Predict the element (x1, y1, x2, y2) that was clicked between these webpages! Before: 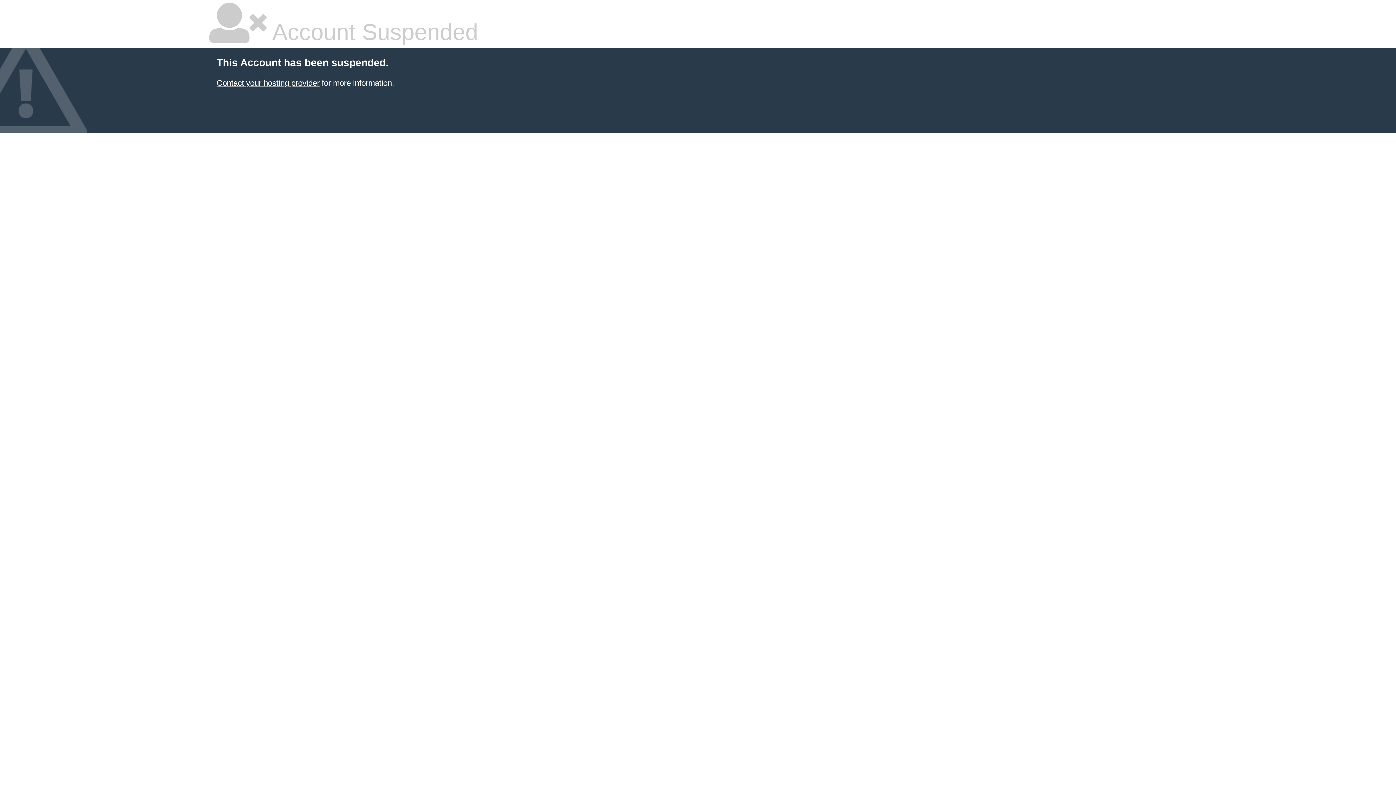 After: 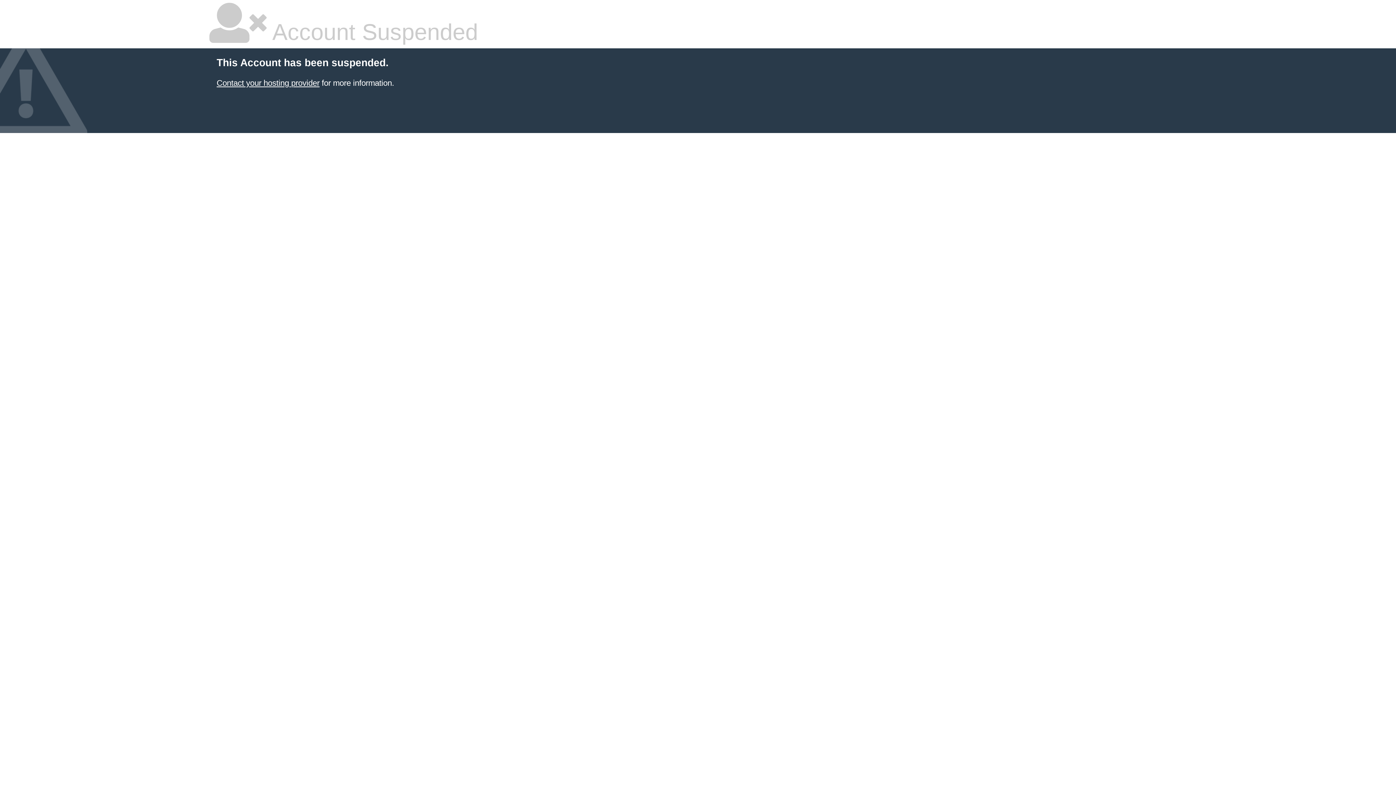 Action: label: Contact your hosting provider bbox: (216, 78, 319, 87)